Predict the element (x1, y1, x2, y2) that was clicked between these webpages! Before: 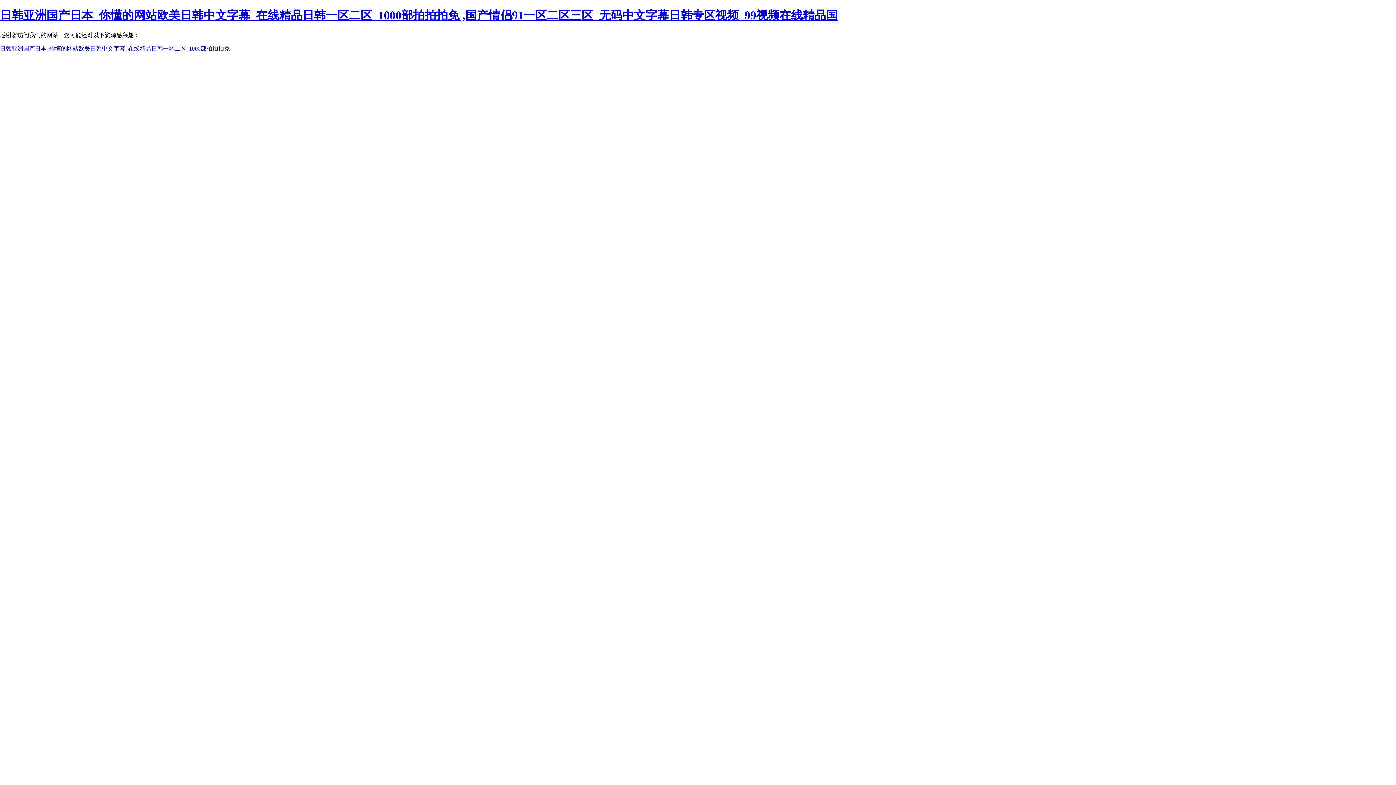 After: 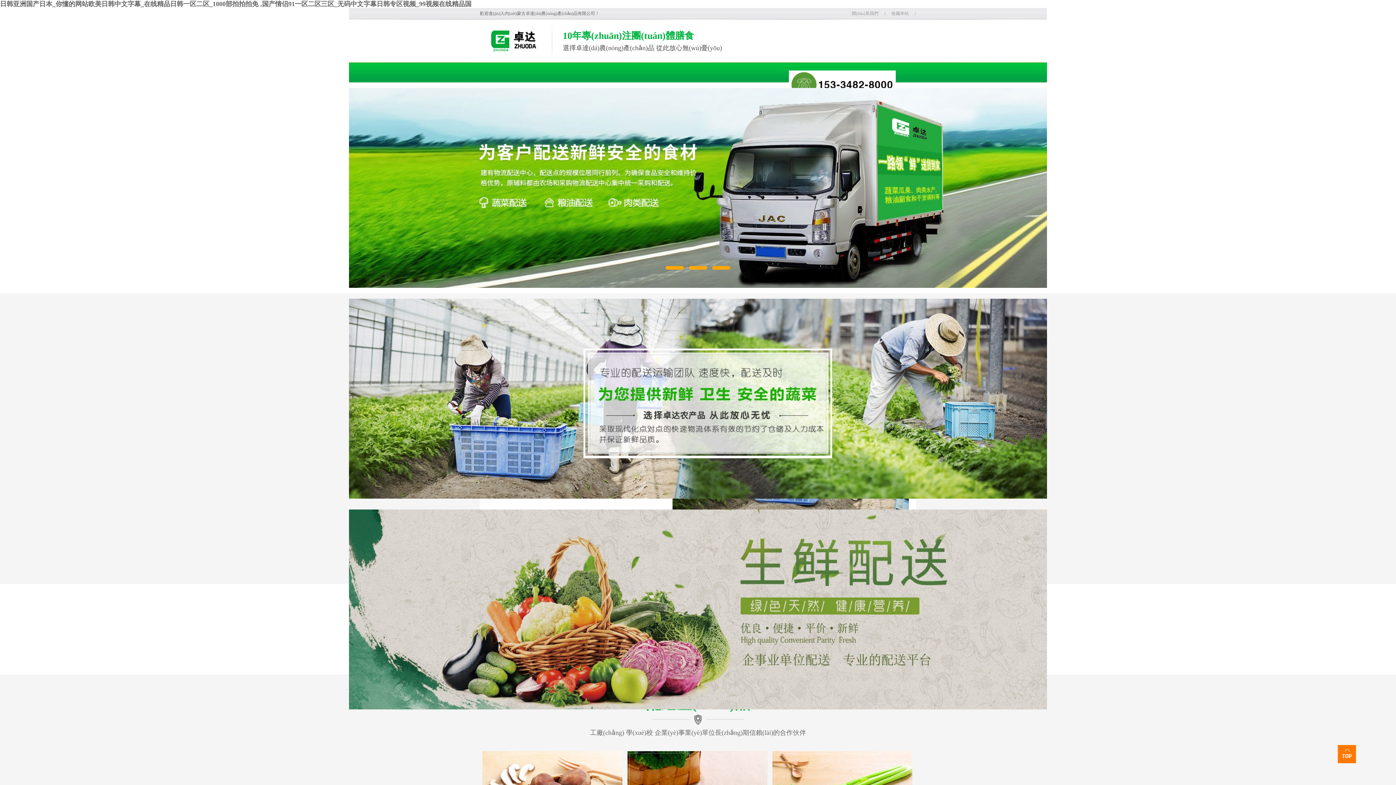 Action: bbox: (0, 45, 229, 51) label: 日韩亚洲国产日本_你懂的网站欧美日韩中文字幕_在线精品日韩一区二区_1000部拍拍拍免